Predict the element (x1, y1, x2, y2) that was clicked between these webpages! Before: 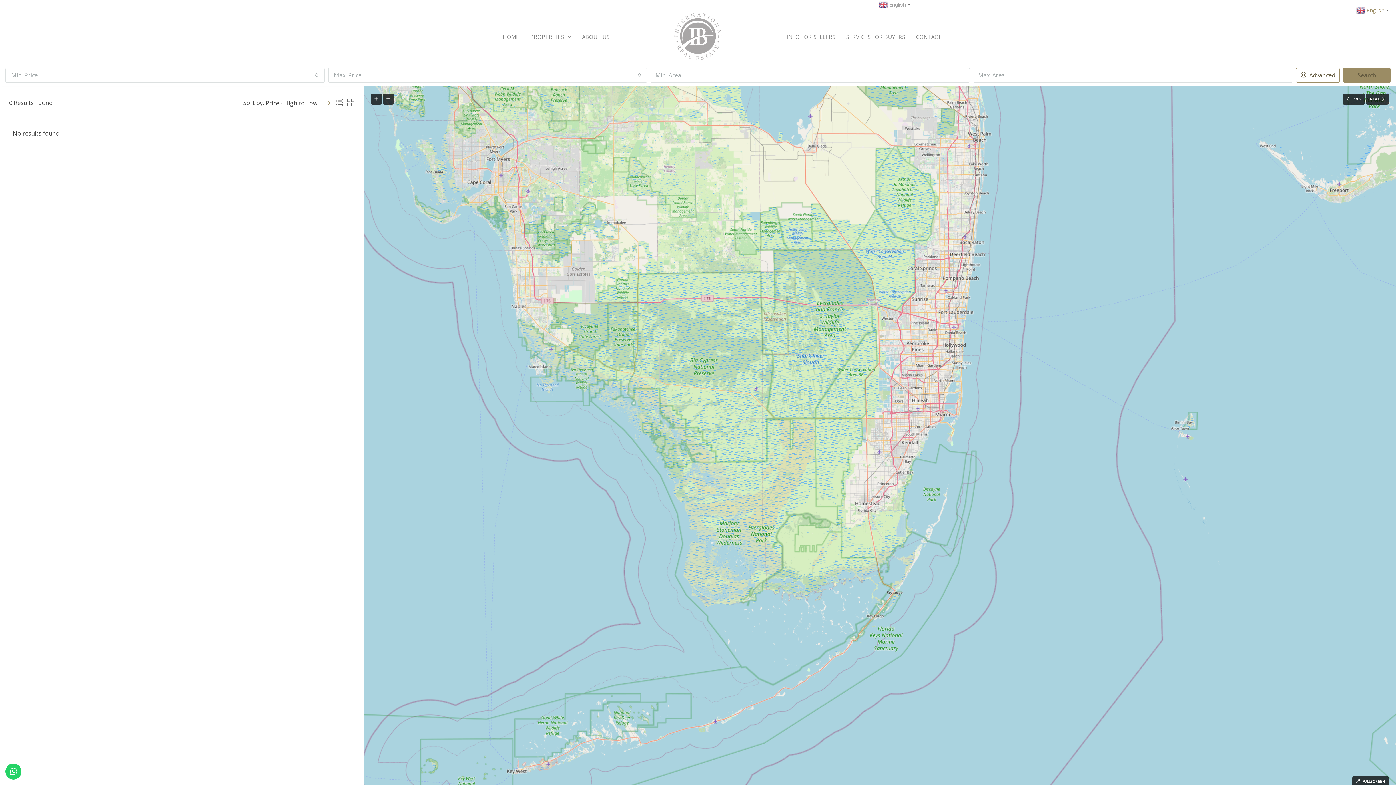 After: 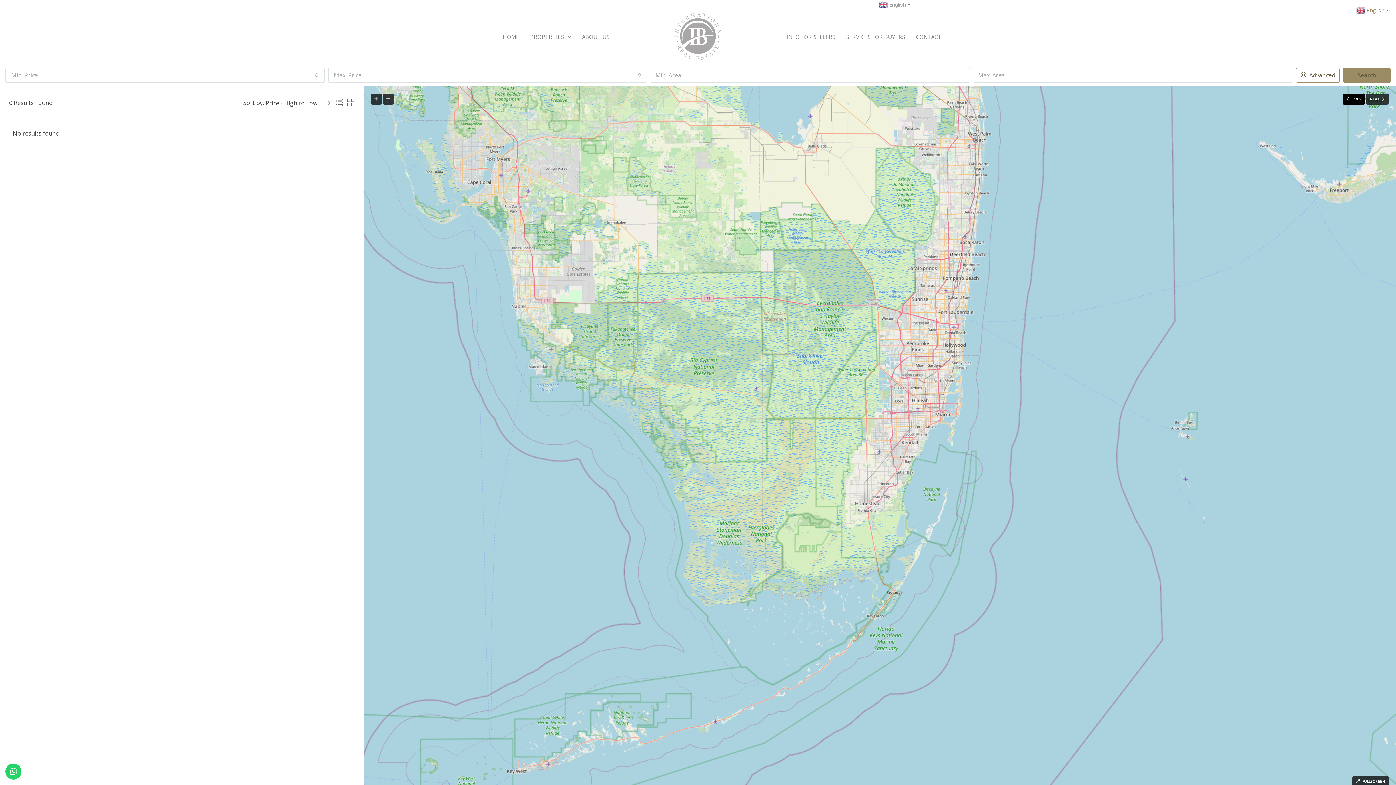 Action: bbox: (1342, 93, 1365, 104) label:  PREV